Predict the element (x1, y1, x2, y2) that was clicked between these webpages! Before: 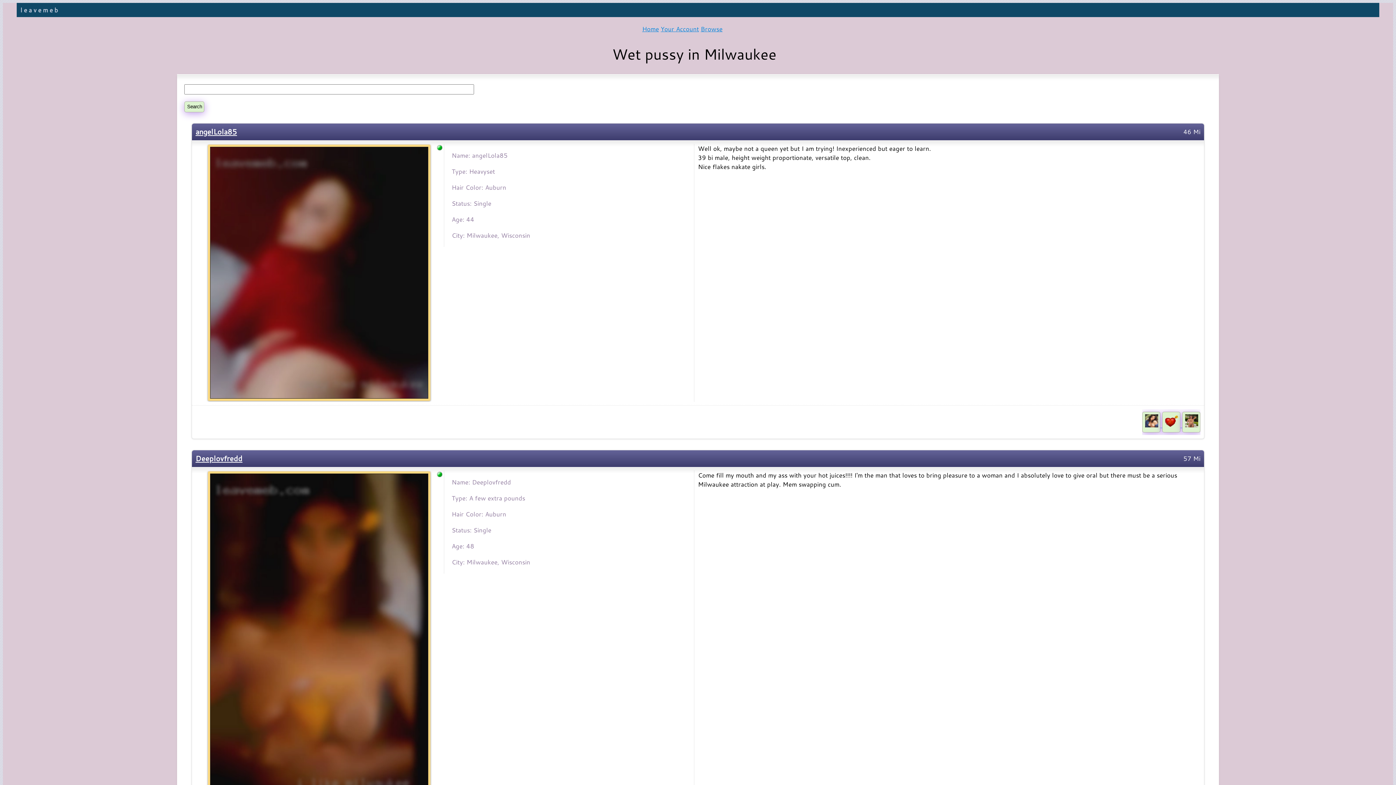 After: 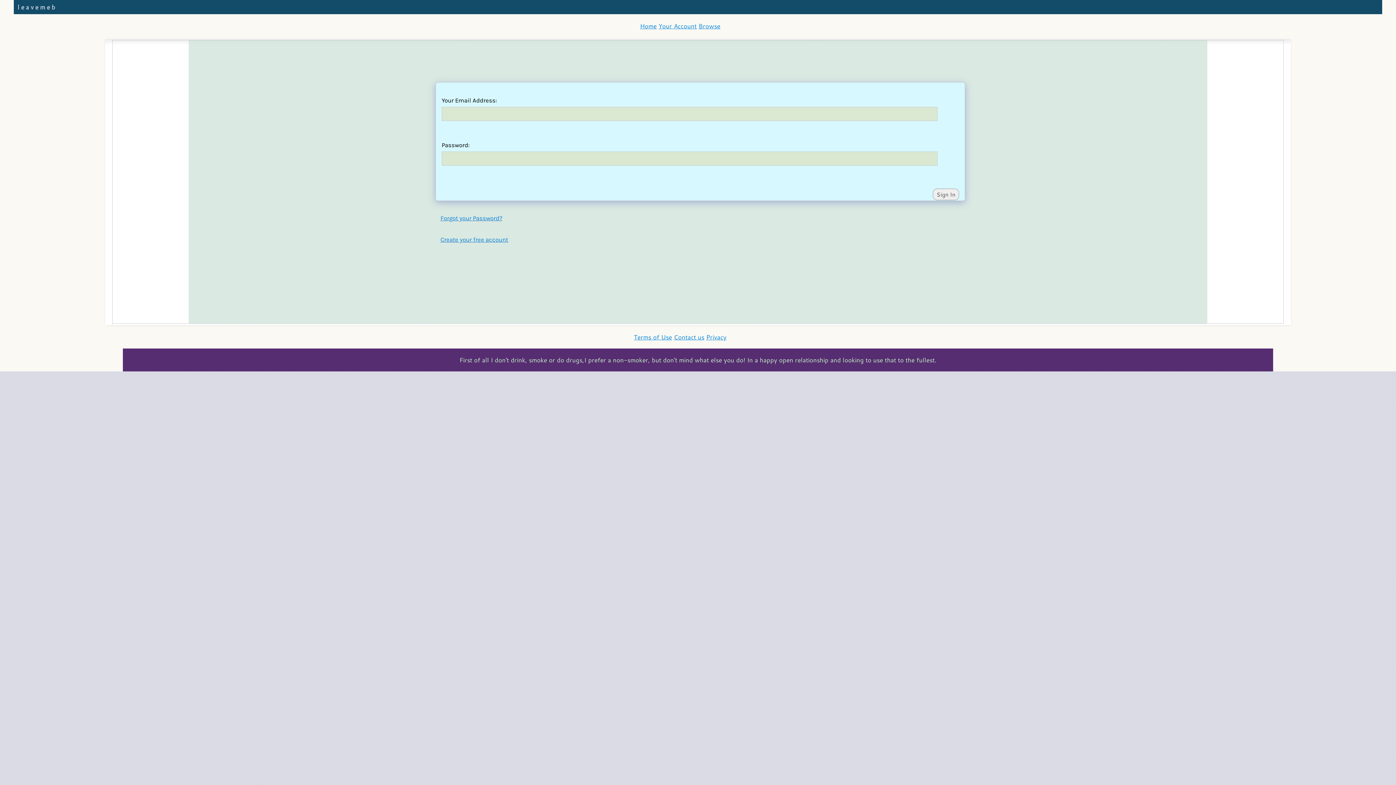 Action: bbox: (660, 24, 699, 33) label: Your Account